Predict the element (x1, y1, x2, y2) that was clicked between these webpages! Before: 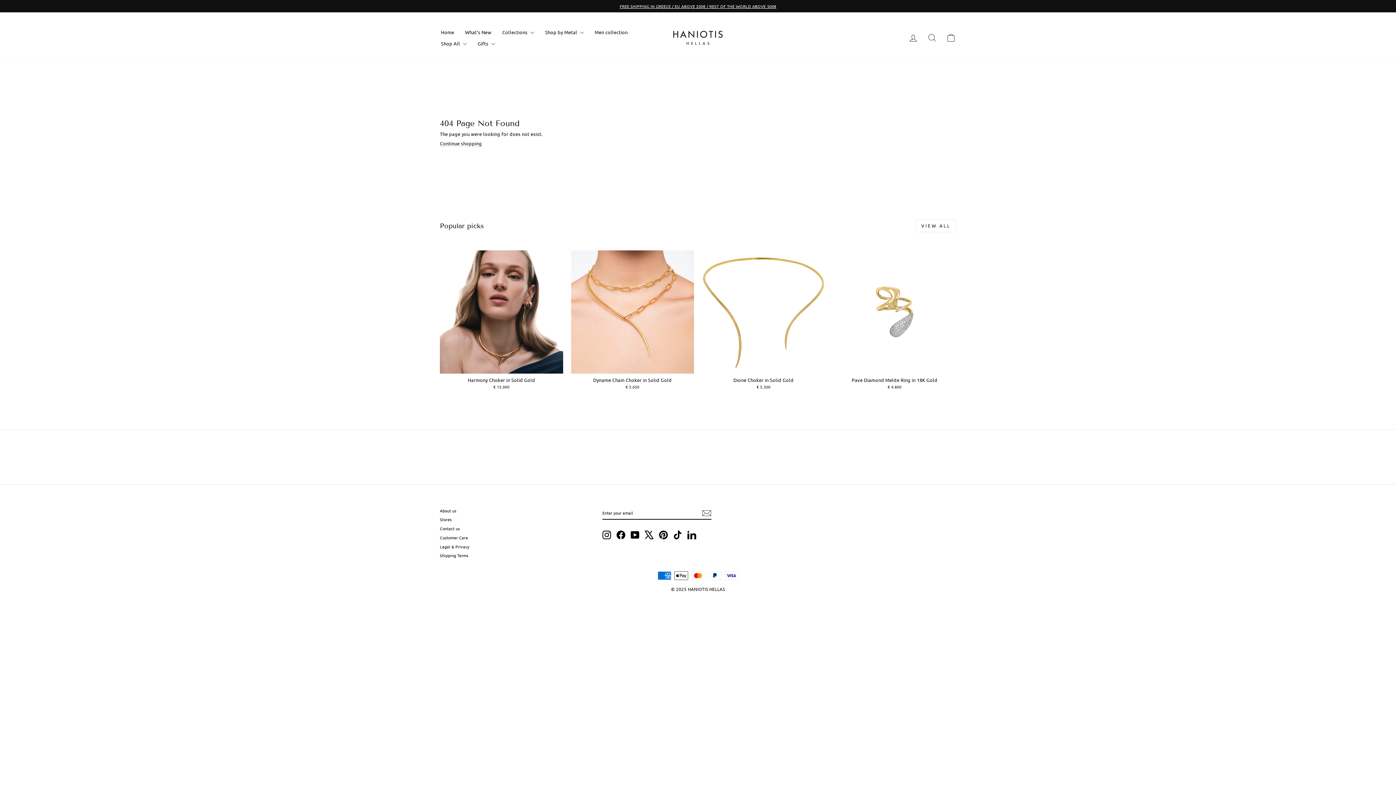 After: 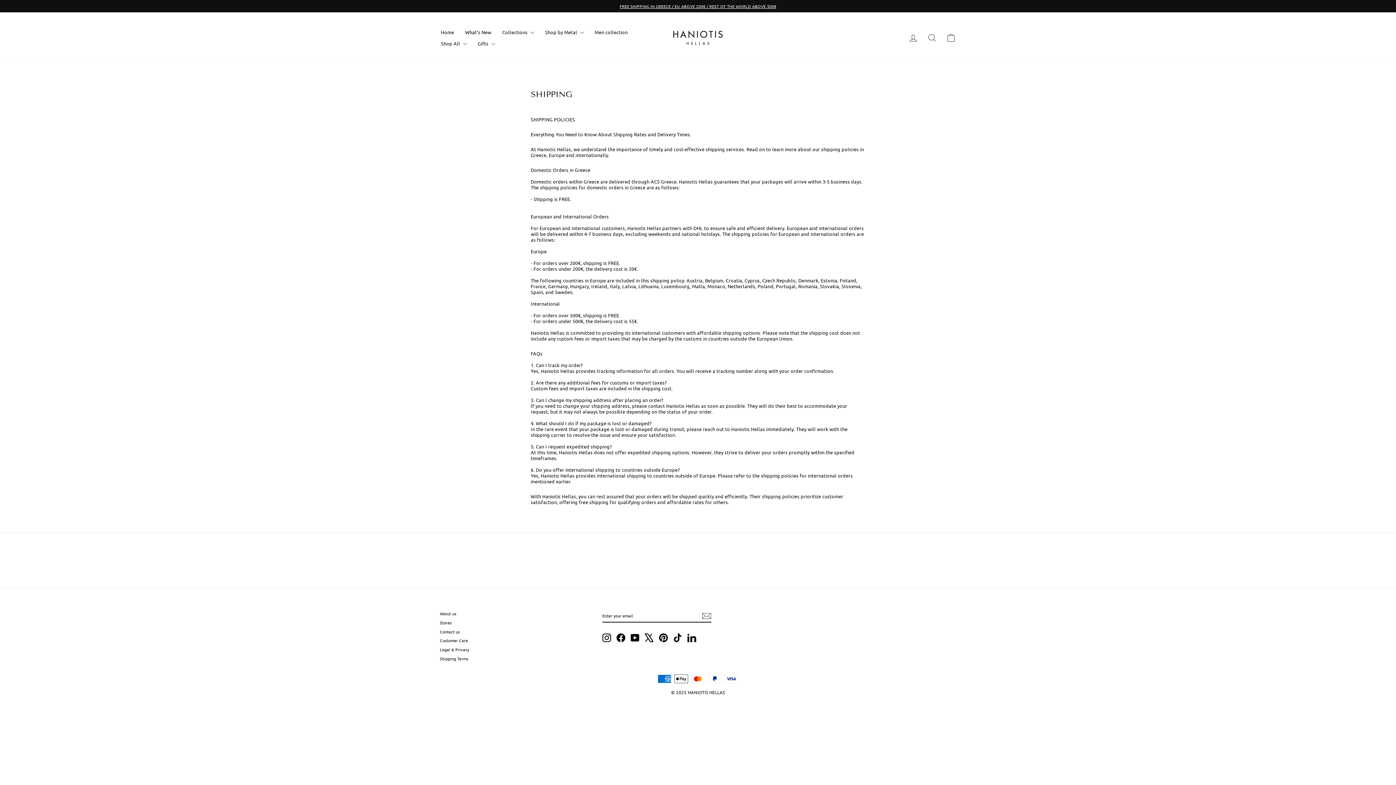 Action: bbox: (441, 3, 954, 8) label: FREE SHIPPING IN GREECE / EU ABOVE 200€ / REST OF THE WORLD ABOVE 500€